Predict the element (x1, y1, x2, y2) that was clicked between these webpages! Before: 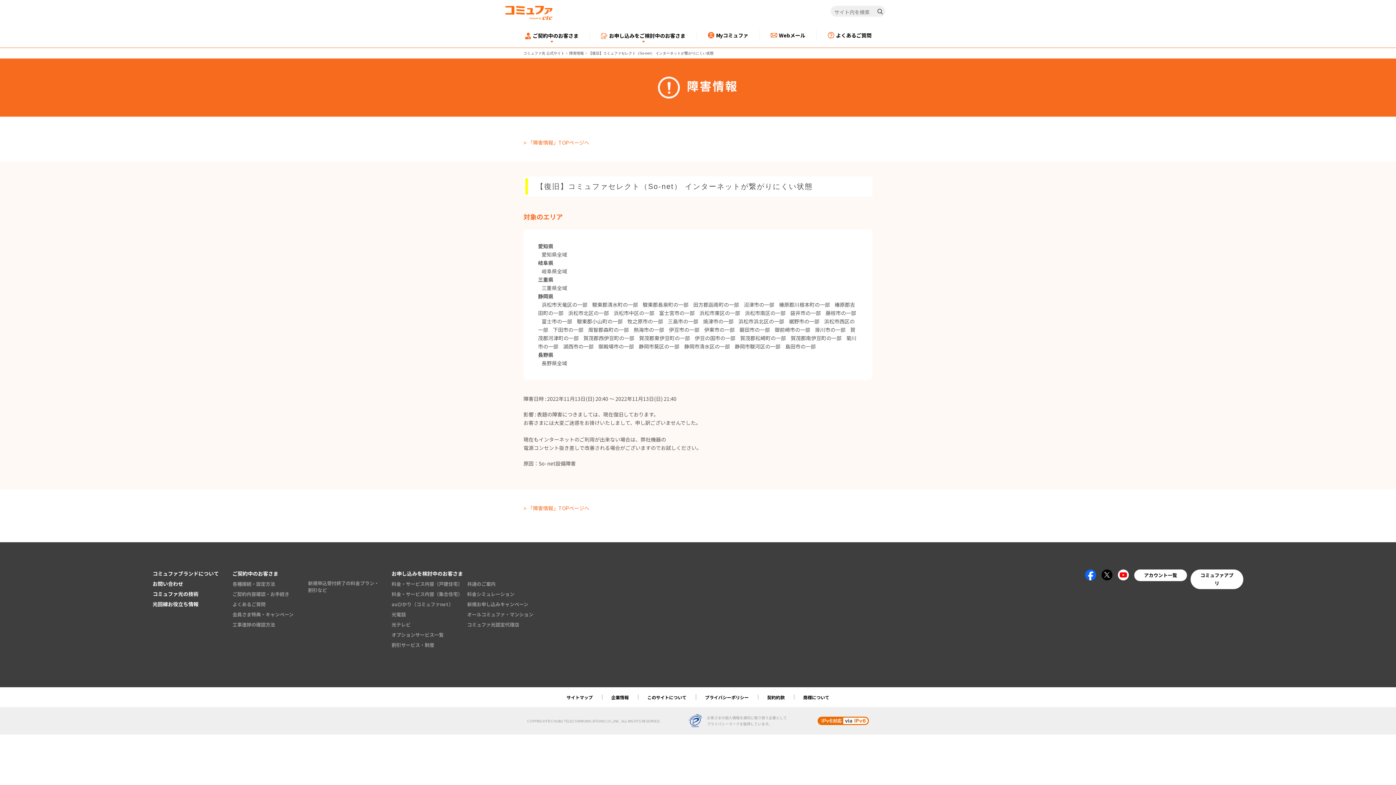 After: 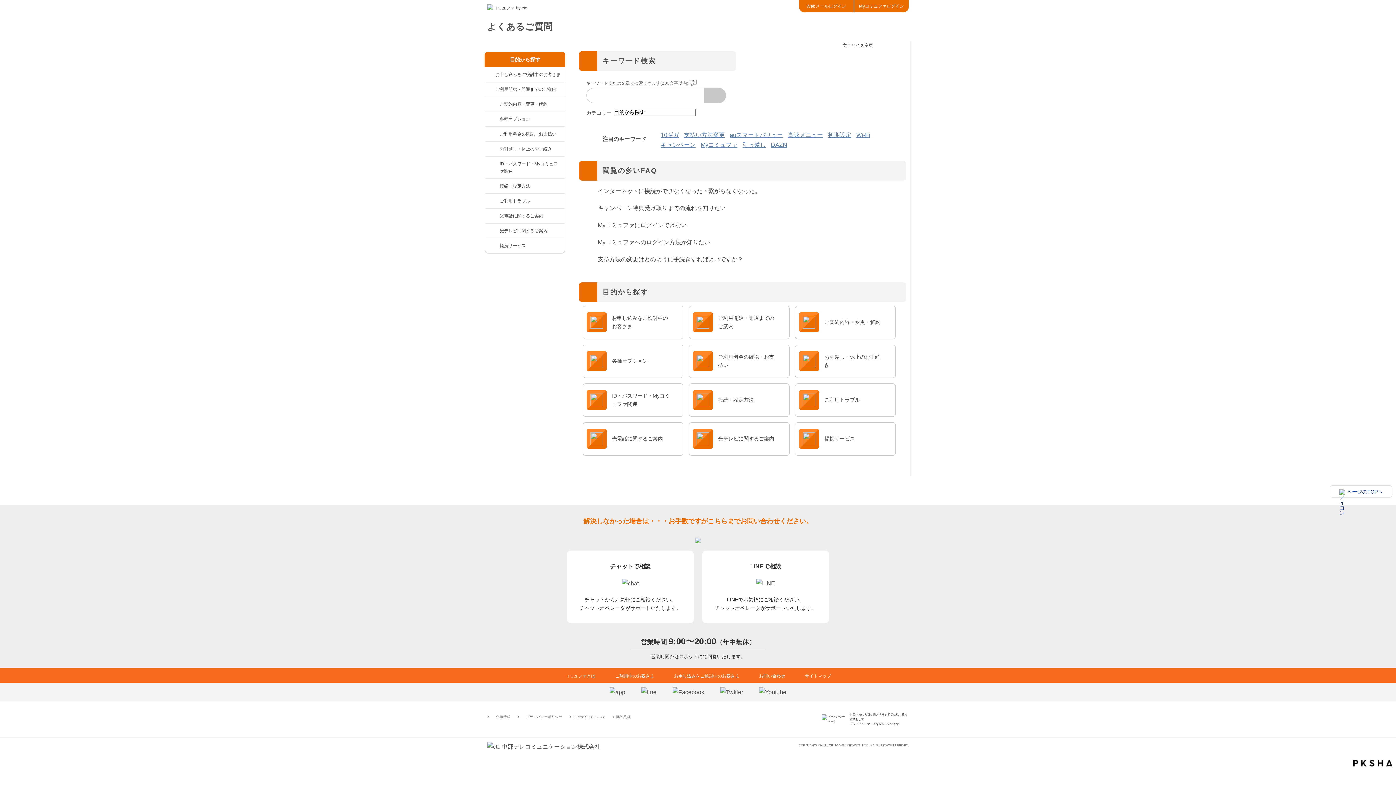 Action: label: よくあるご質問 bbox: (232, 601, 265, 607)